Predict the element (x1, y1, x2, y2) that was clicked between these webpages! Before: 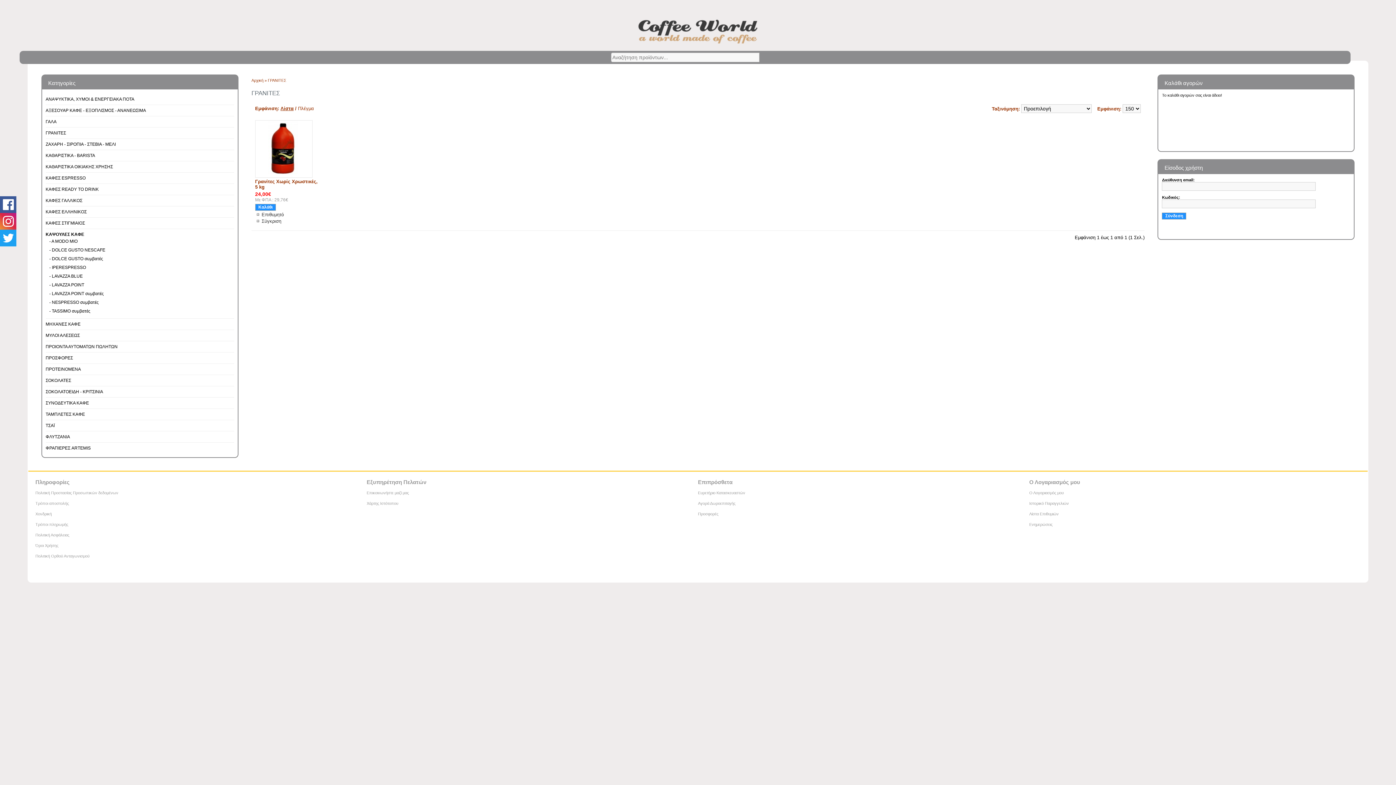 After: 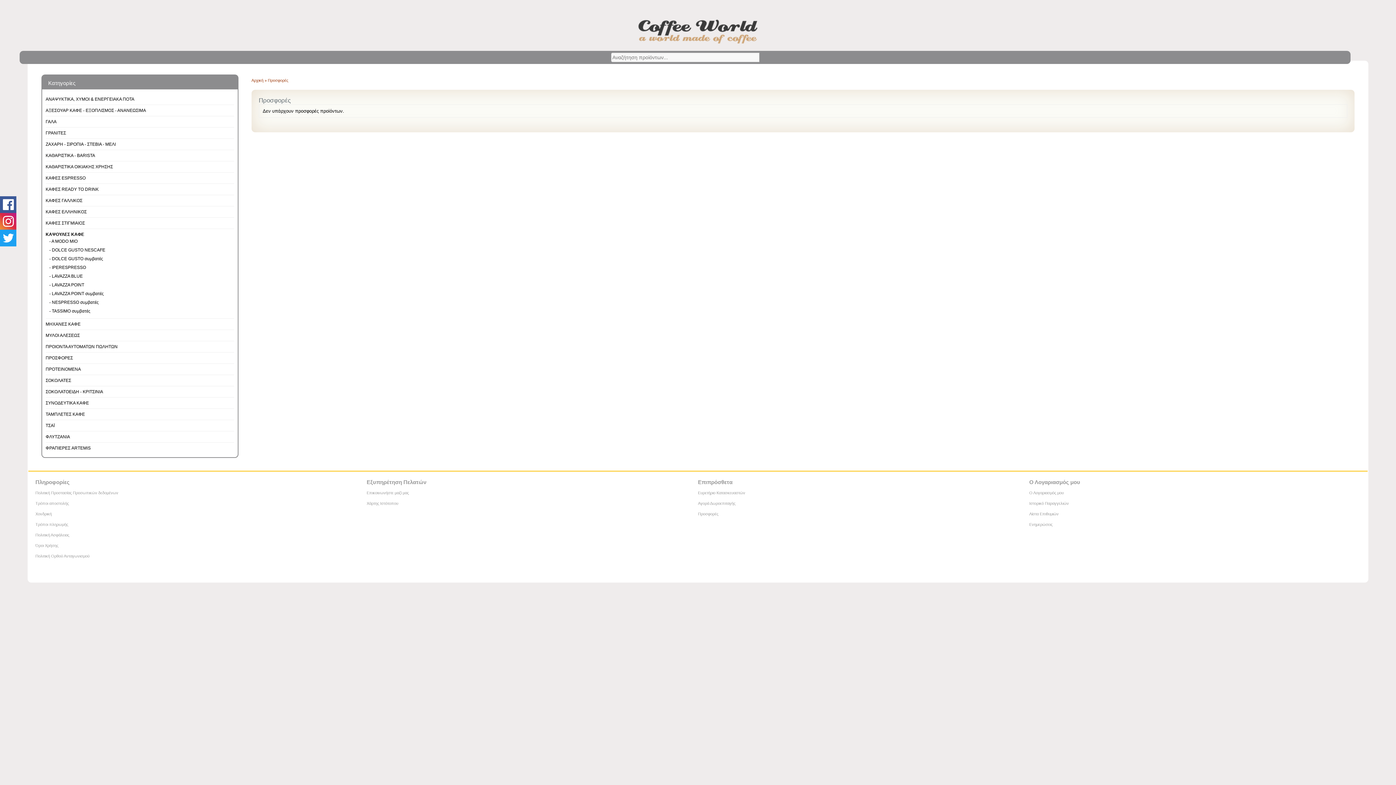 Action: label: Προσφορές bbox: (698, 511, 718, 516)